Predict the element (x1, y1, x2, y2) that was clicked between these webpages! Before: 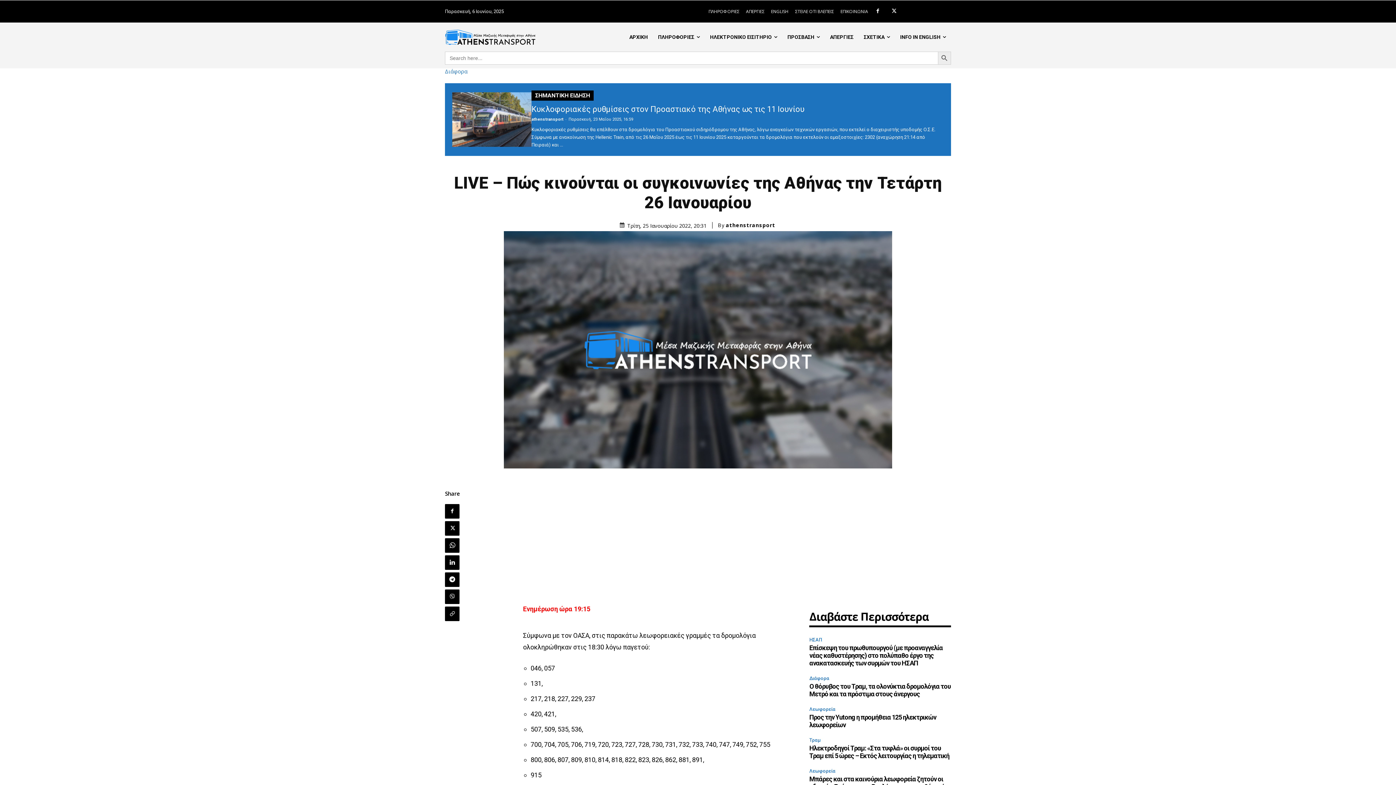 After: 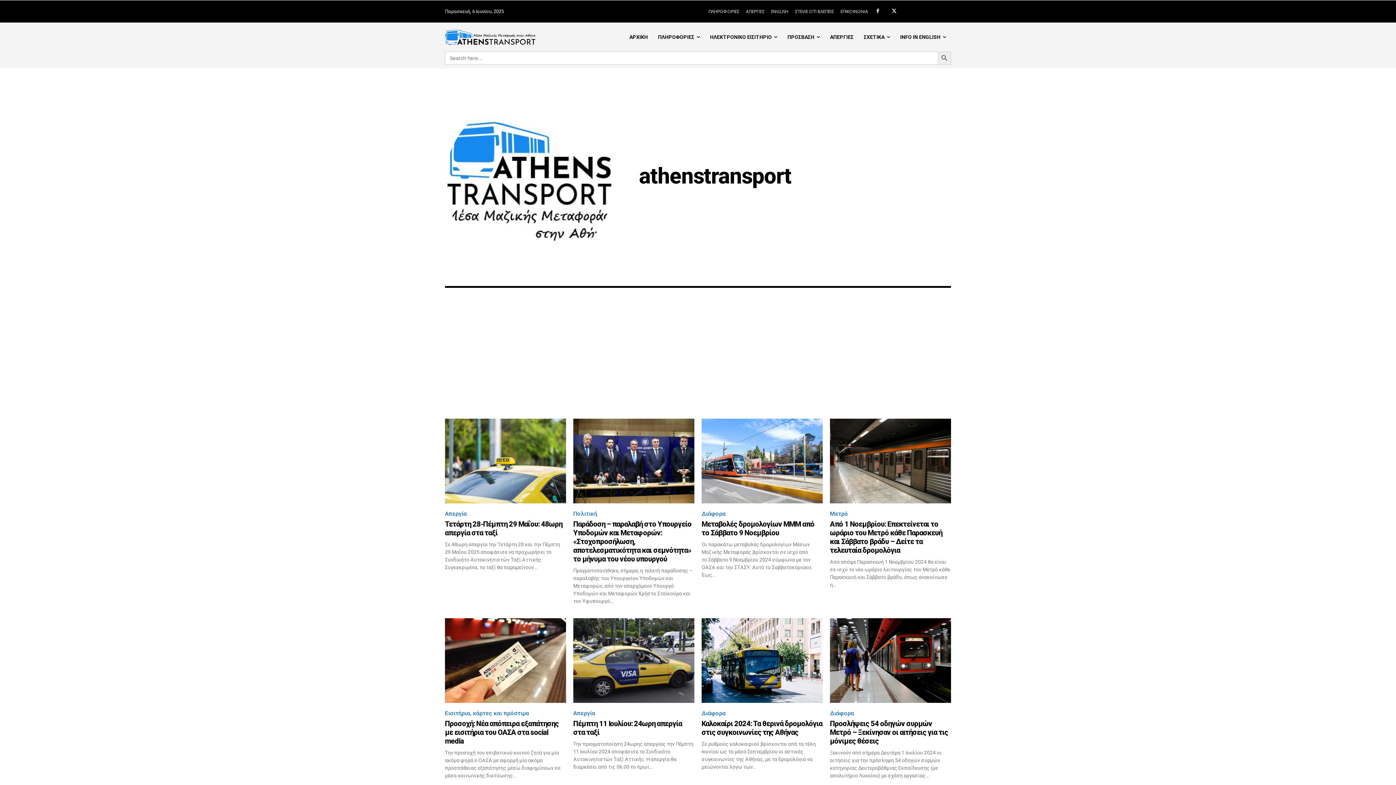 Action: bbox: (726, 221, 775, 228) label: athenstransport